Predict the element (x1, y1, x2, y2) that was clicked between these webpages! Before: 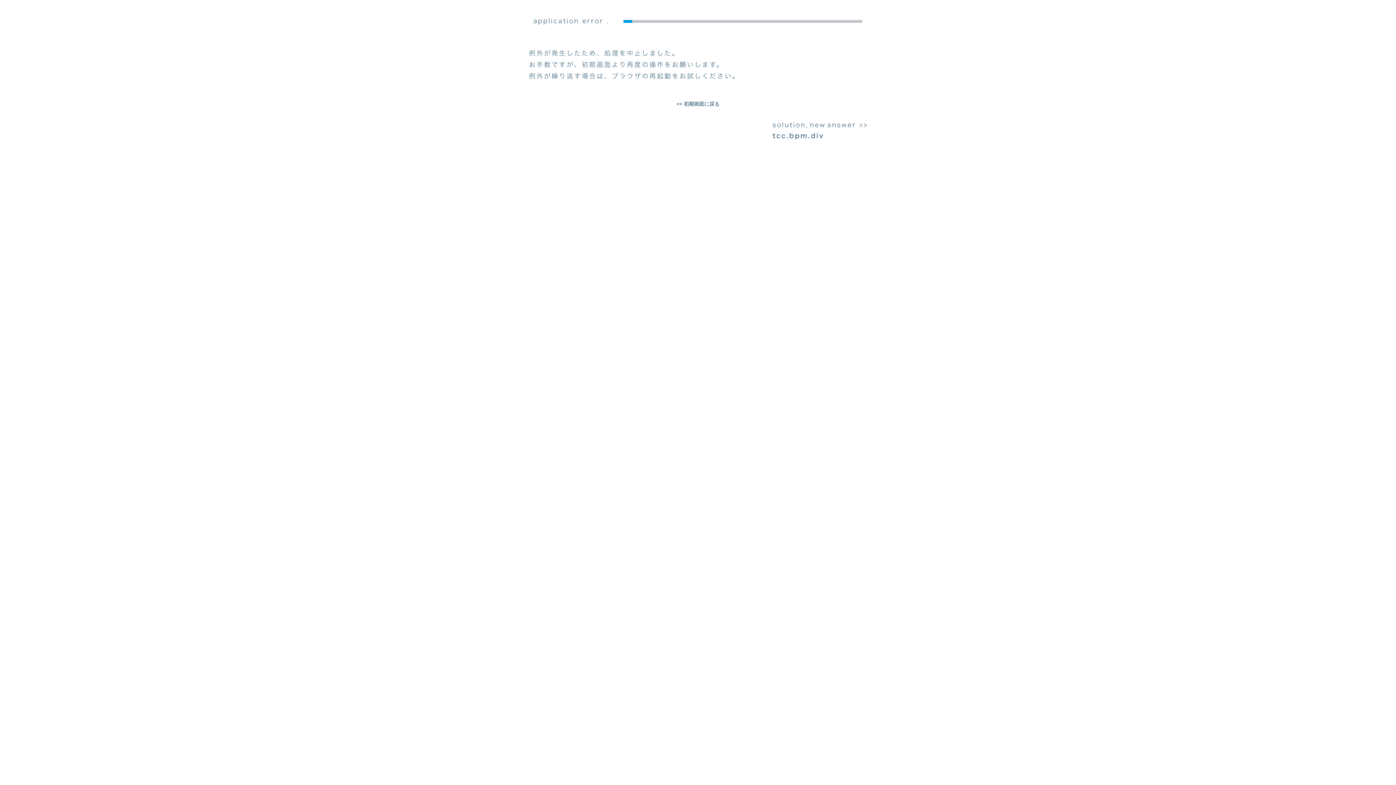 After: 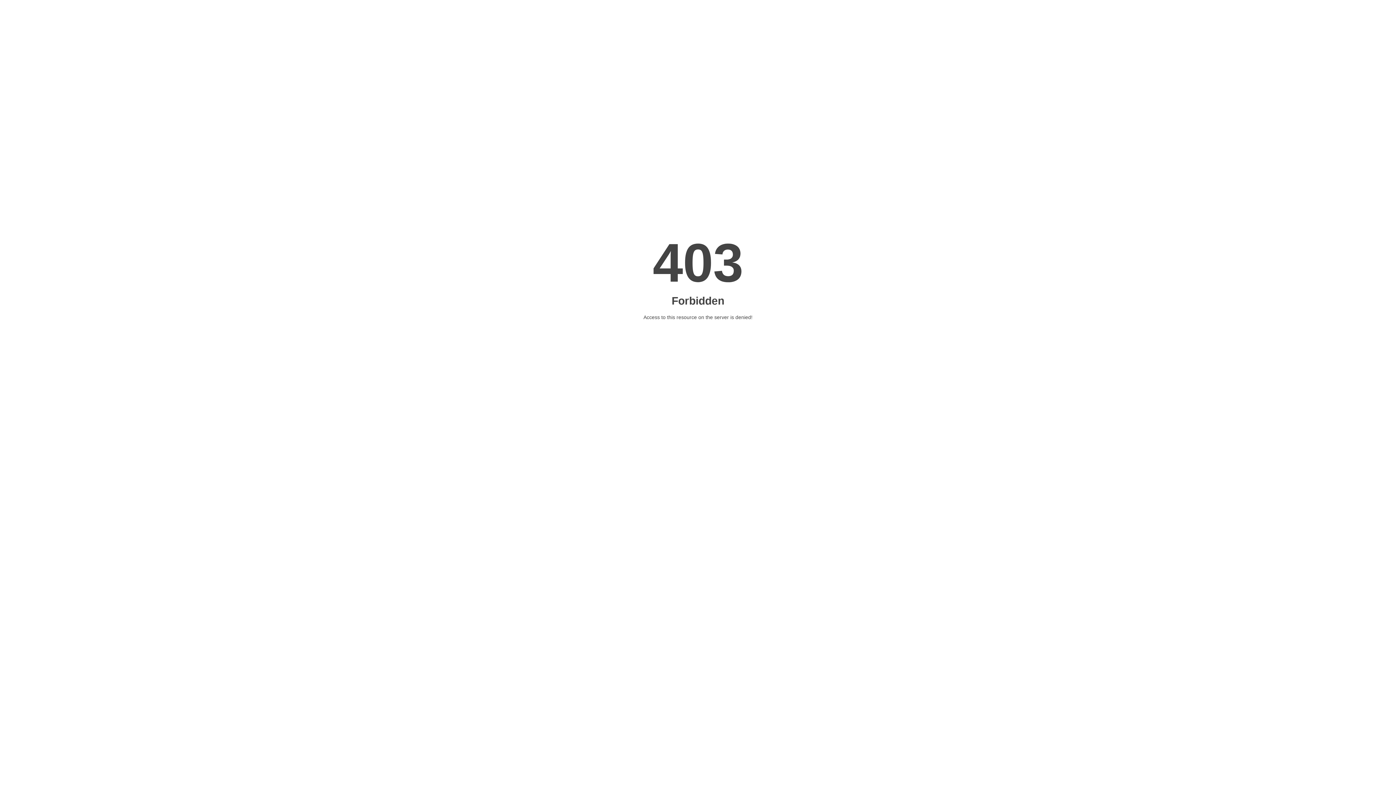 Action: bbox: (665, 95, 730, 112) label: << 初期画面に戻る